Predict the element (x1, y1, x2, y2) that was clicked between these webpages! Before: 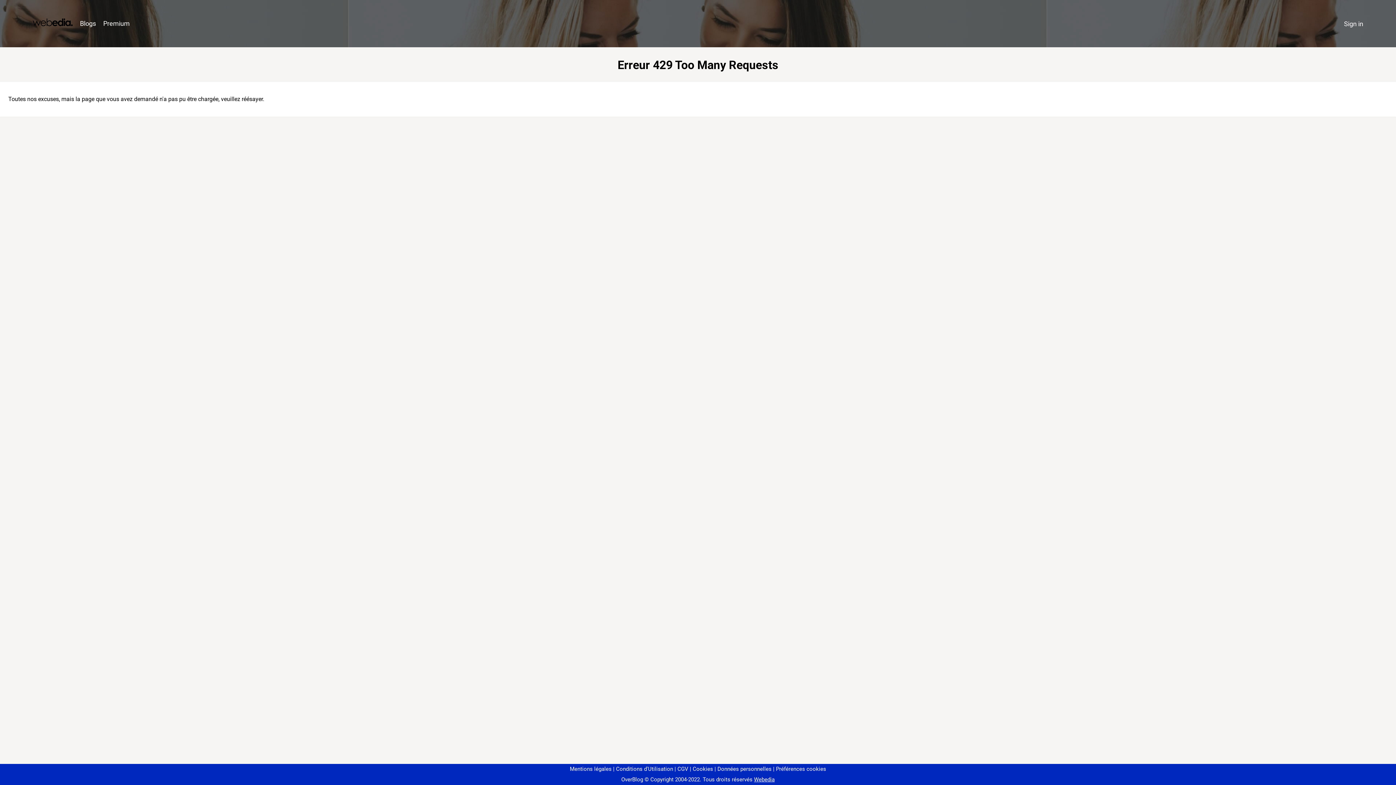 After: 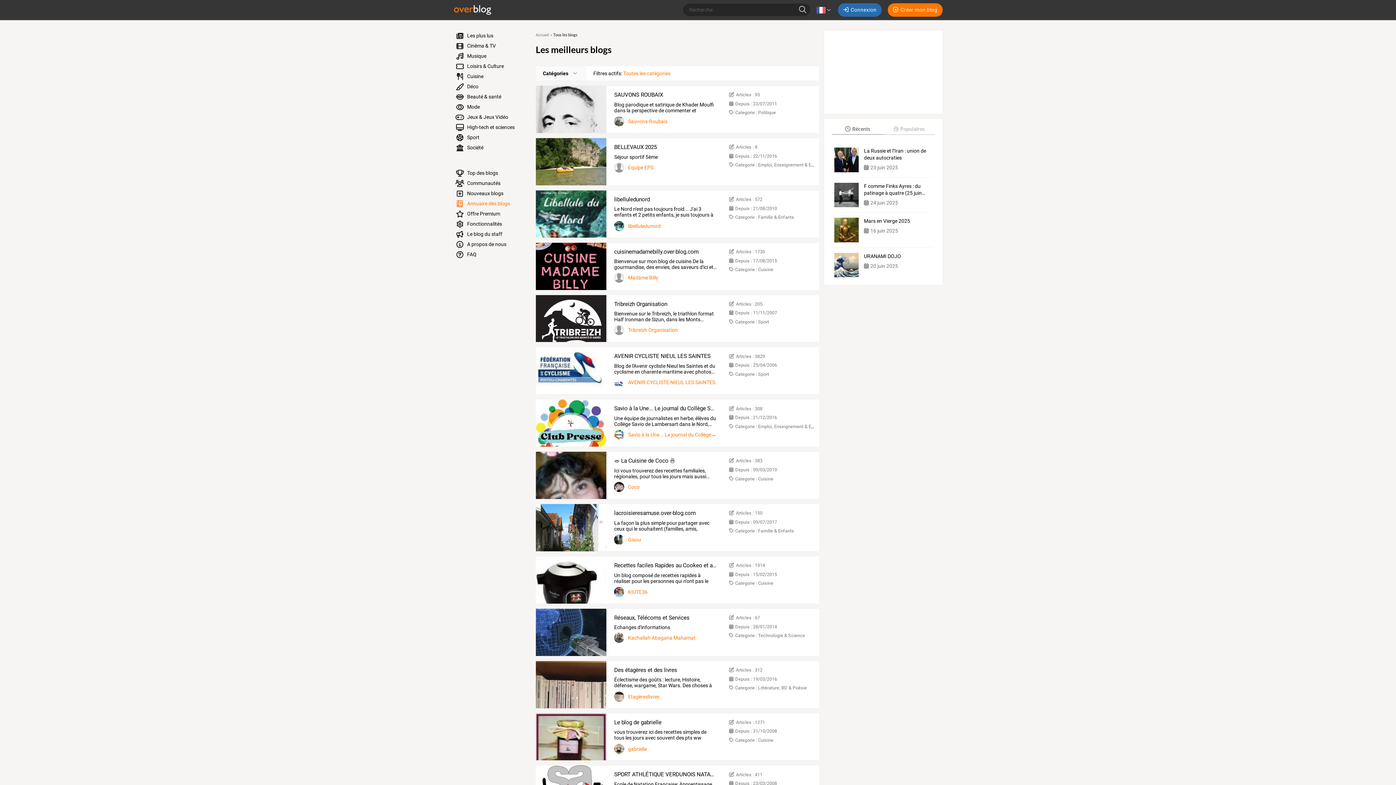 Action: label: Blogs bbox: (76, 16, 99, 31)